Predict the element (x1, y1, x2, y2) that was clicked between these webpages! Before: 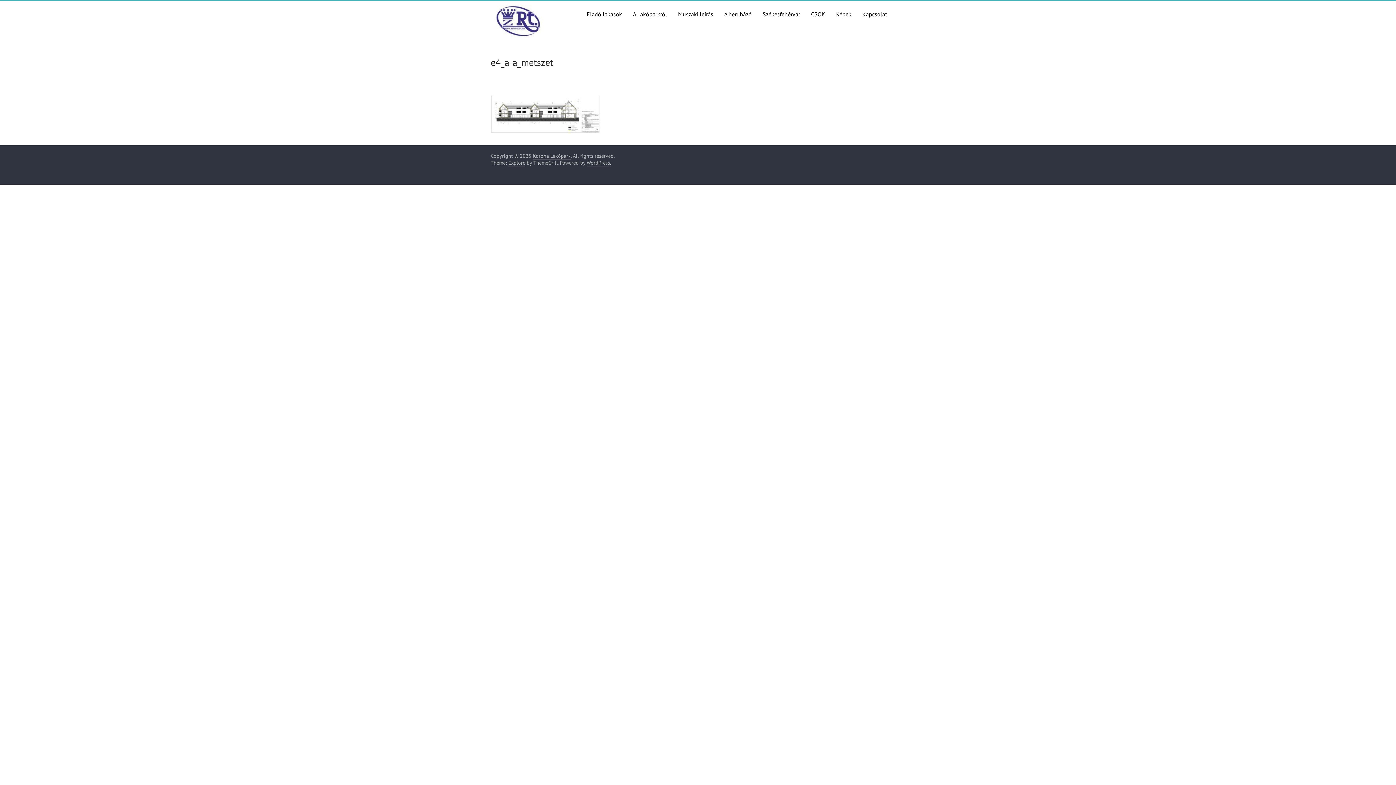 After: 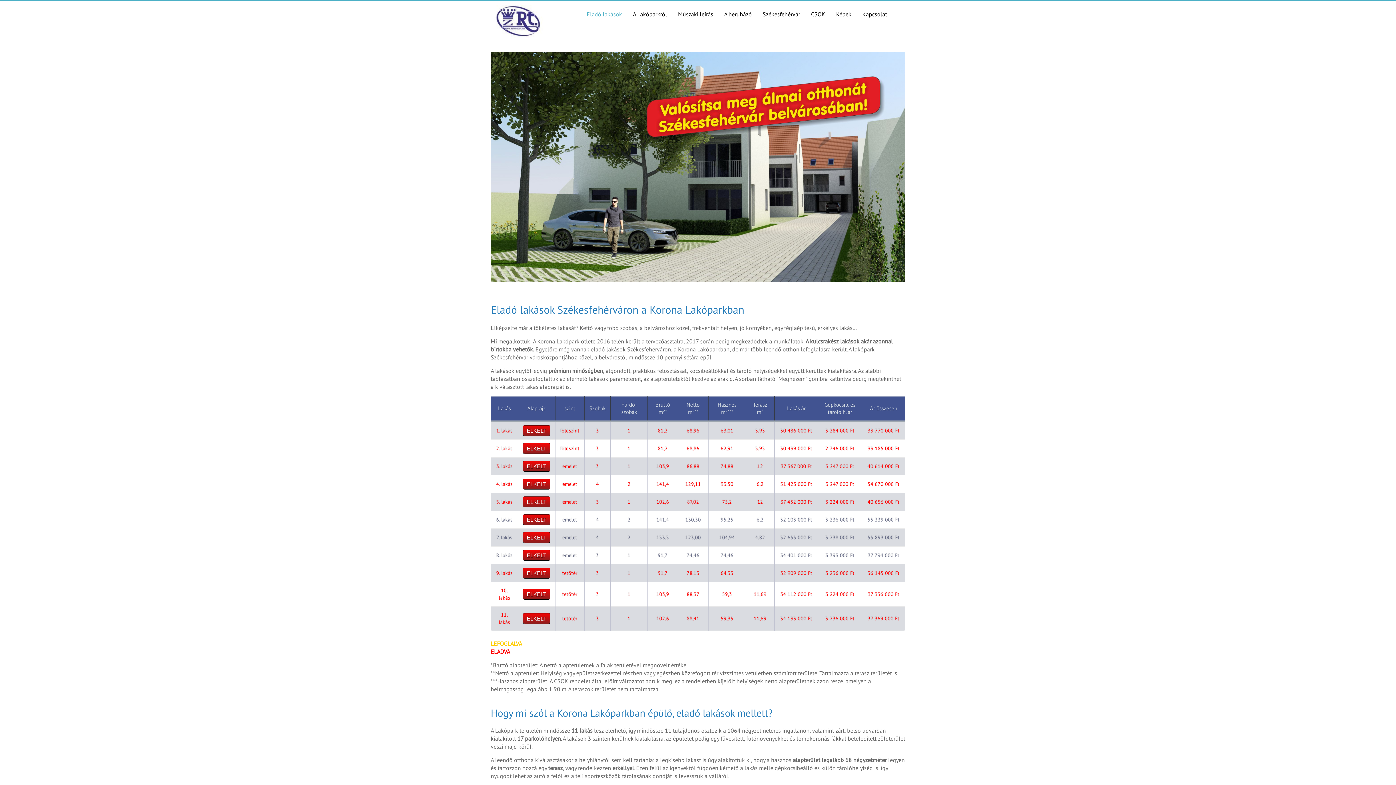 Action: label: Korona Lakópark bbox: (533, 152, 570, 159)